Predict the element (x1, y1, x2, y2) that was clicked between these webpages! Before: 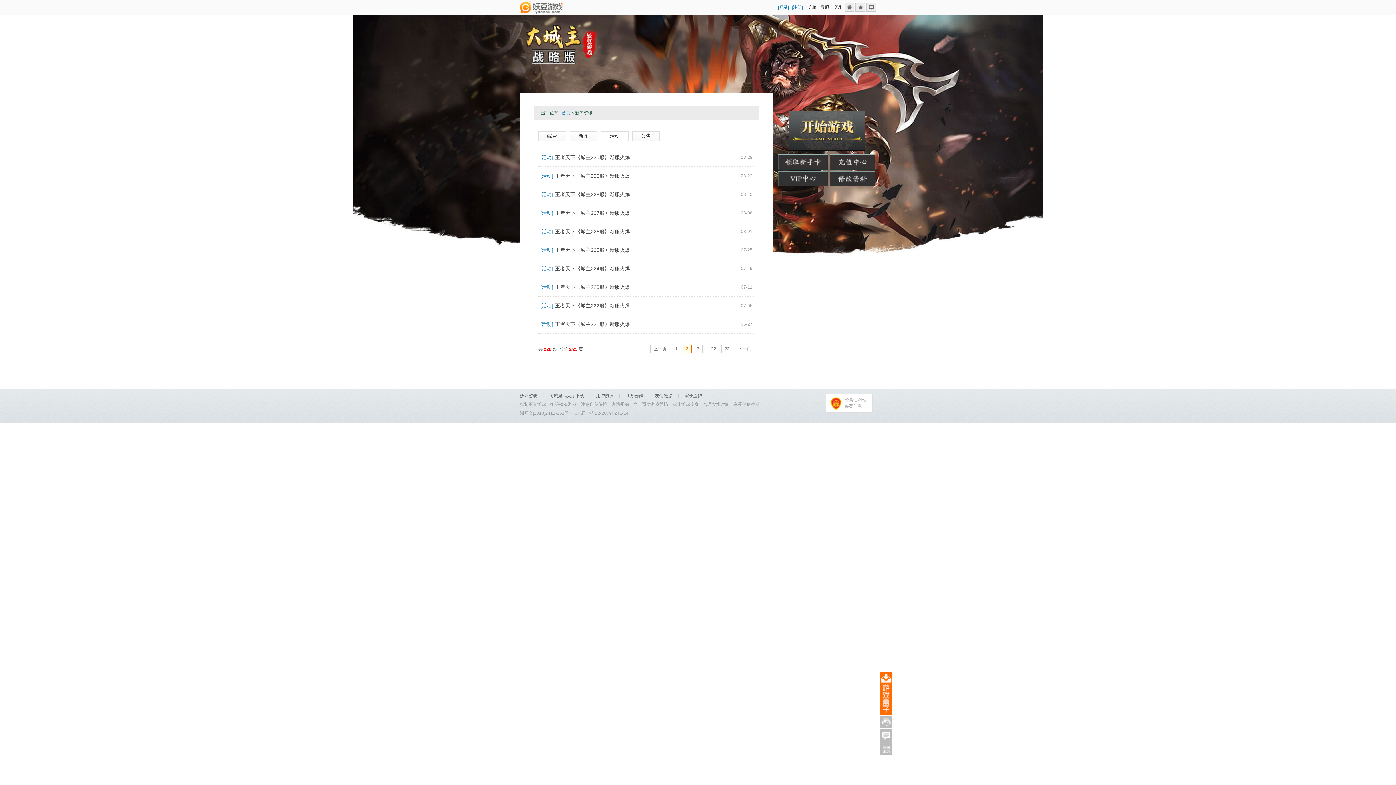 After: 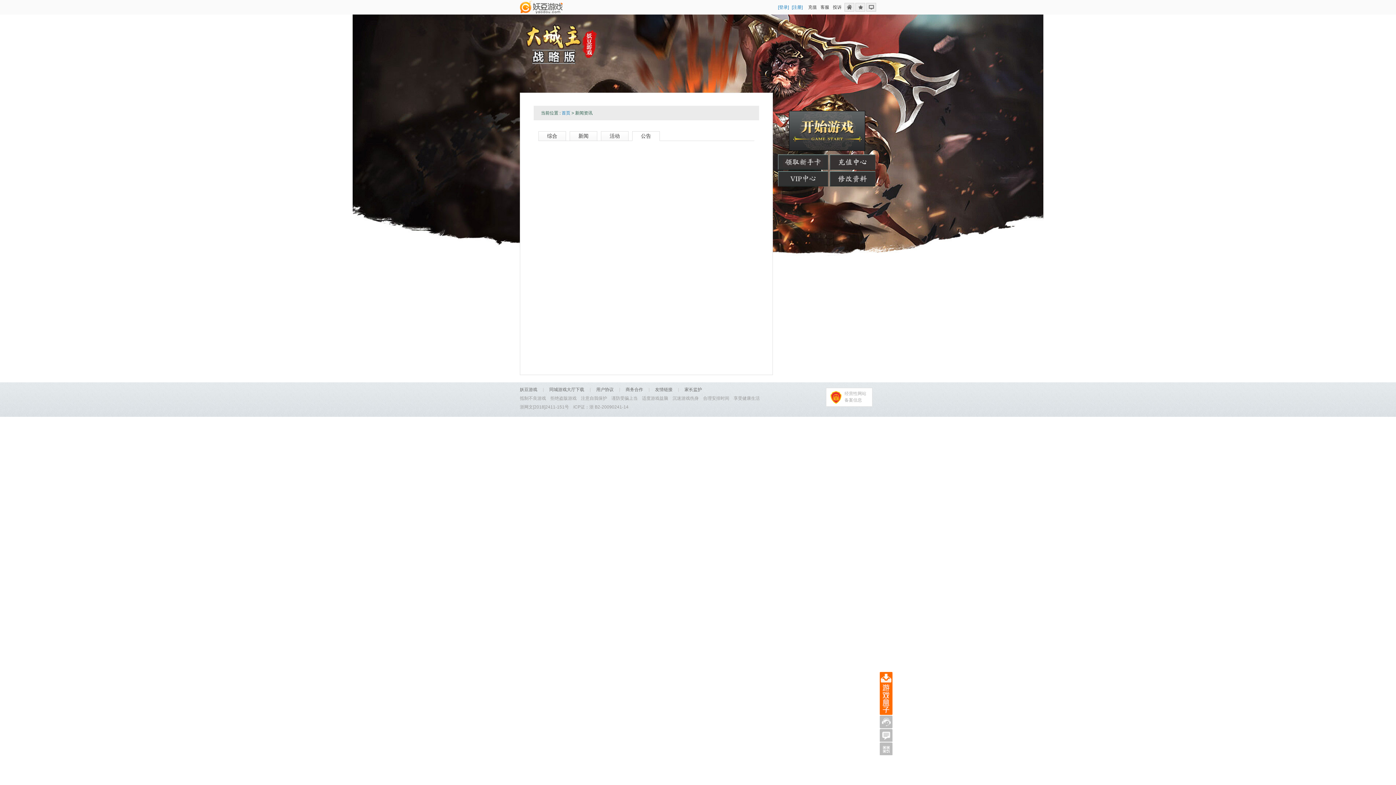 Action: label: 公告 bbox: (632, 131, 659, 140)